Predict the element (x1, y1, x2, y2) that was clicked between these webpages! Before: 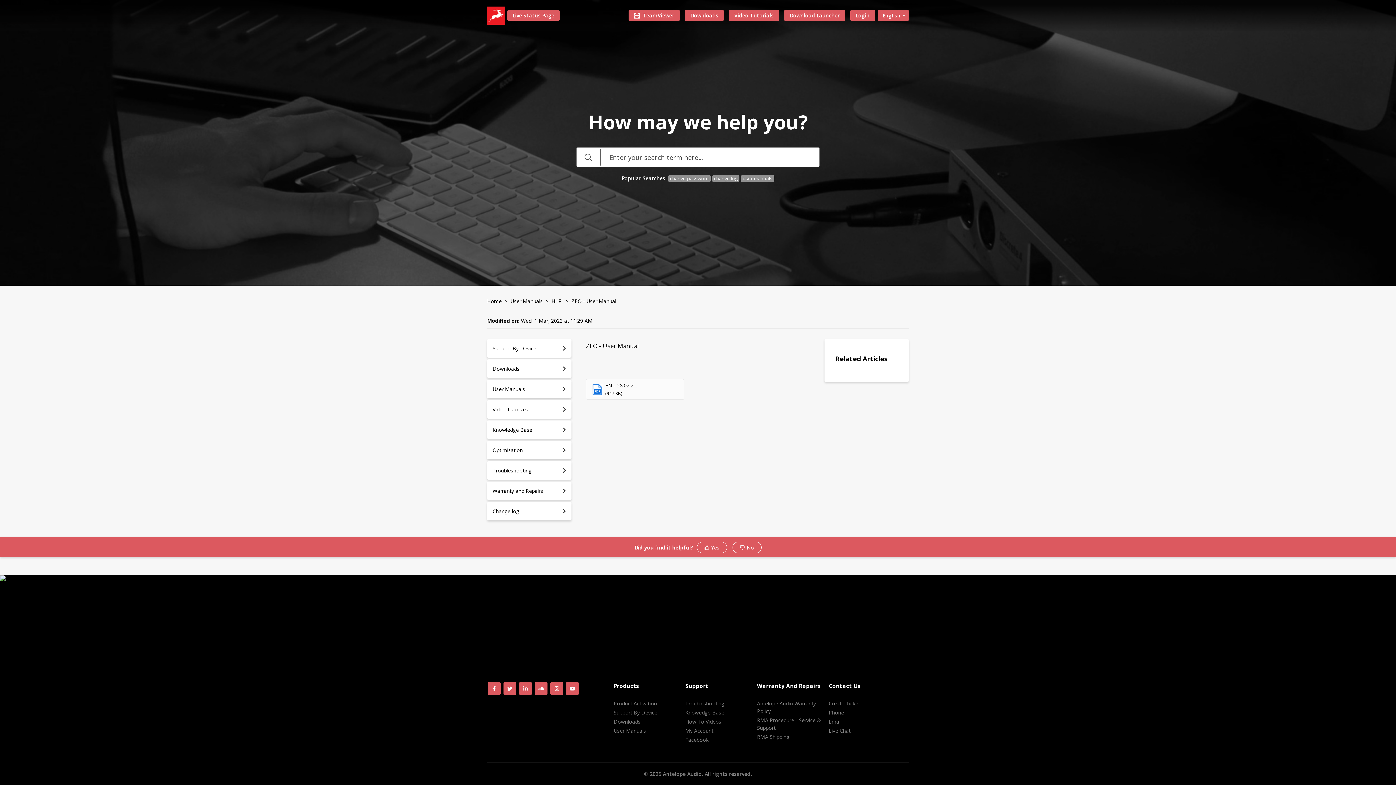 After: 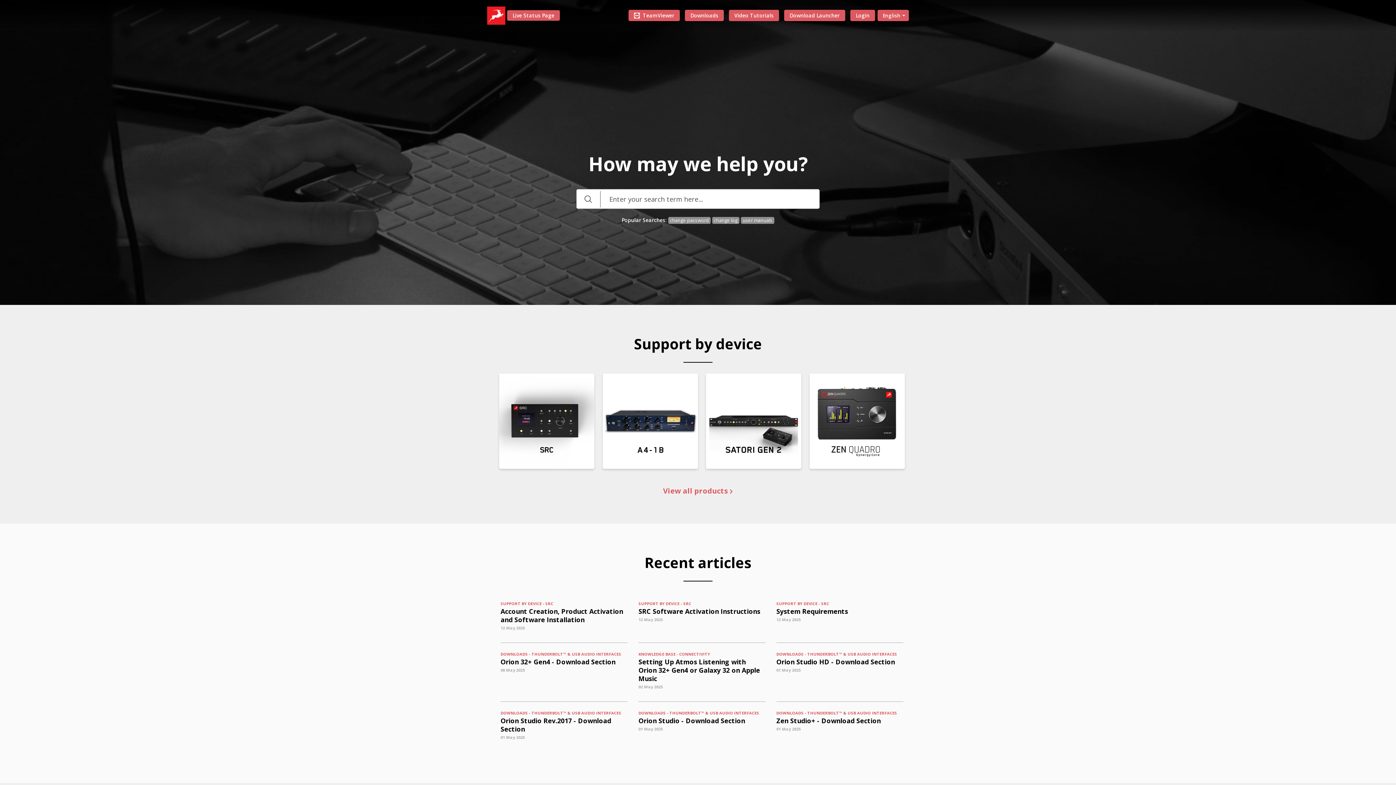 Action: bbox: (487, 297, 501, 304) label: Home